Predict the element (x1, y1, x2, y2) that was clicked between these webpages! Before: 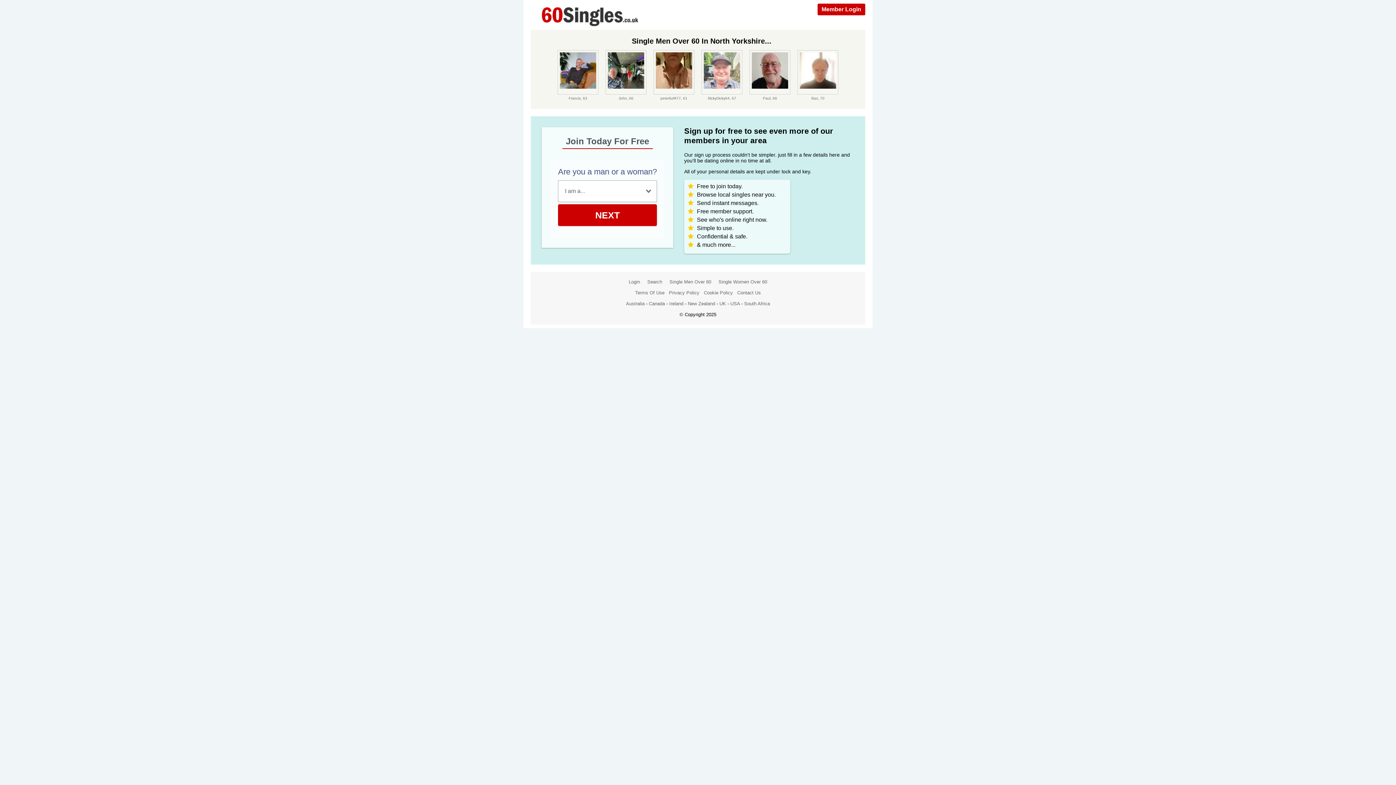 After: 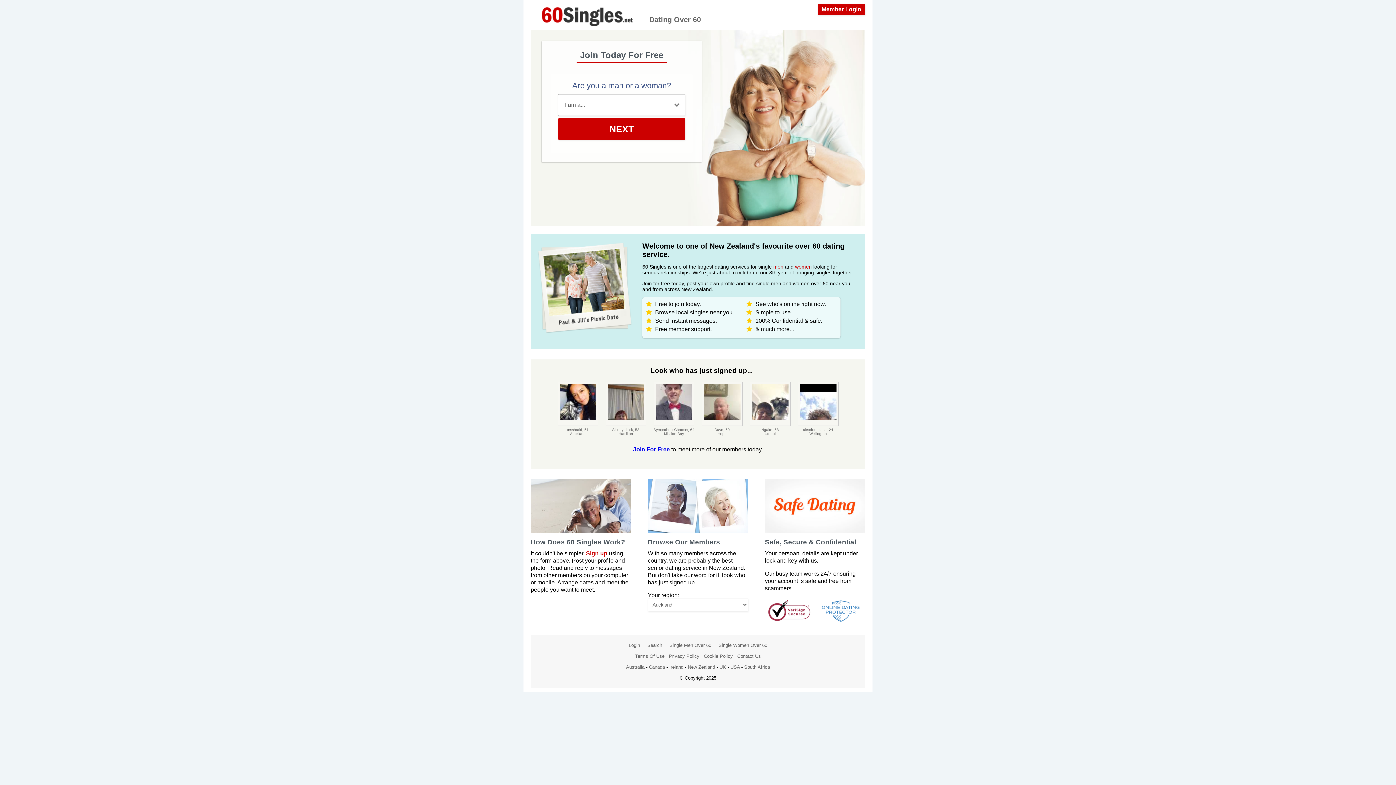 Action: label: New Zealand bbox: (688, 301, 715, 306)